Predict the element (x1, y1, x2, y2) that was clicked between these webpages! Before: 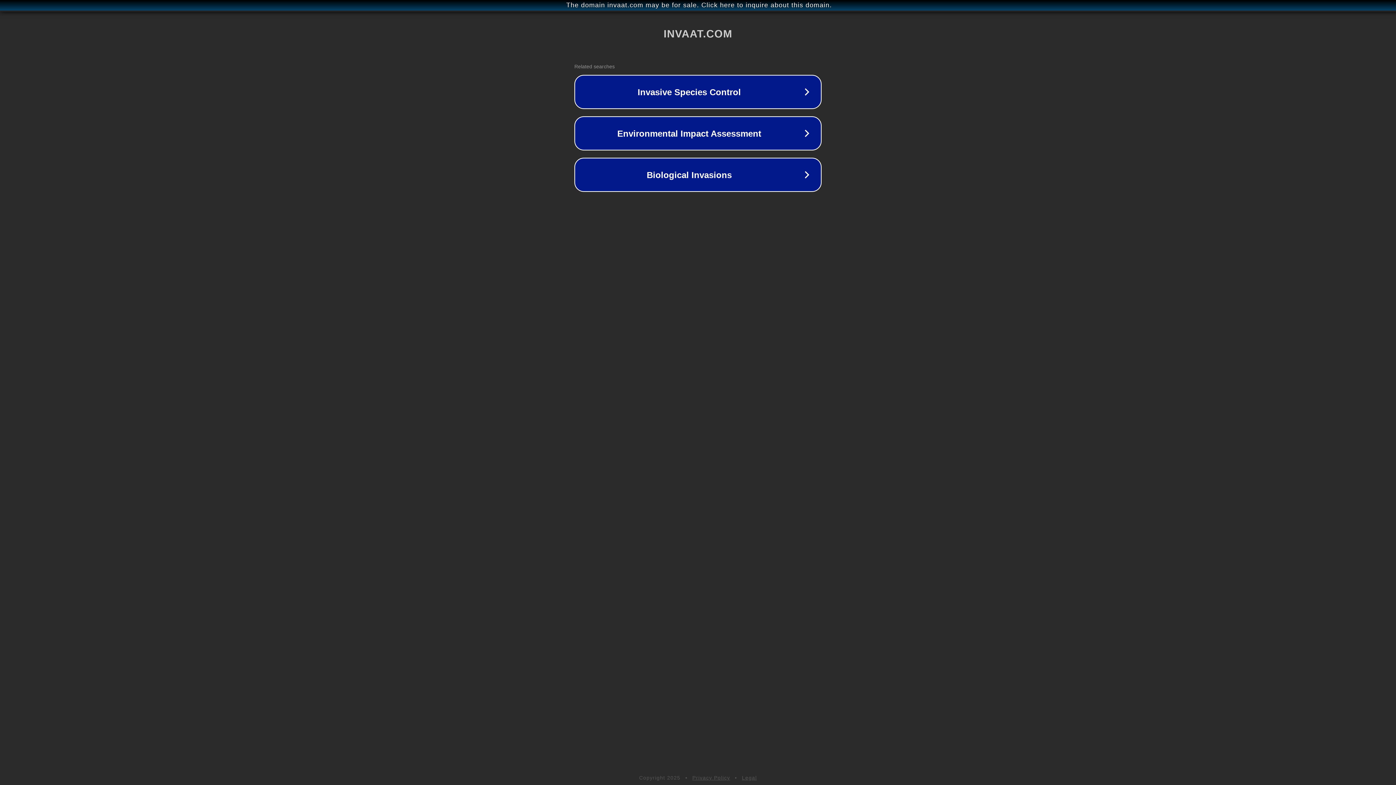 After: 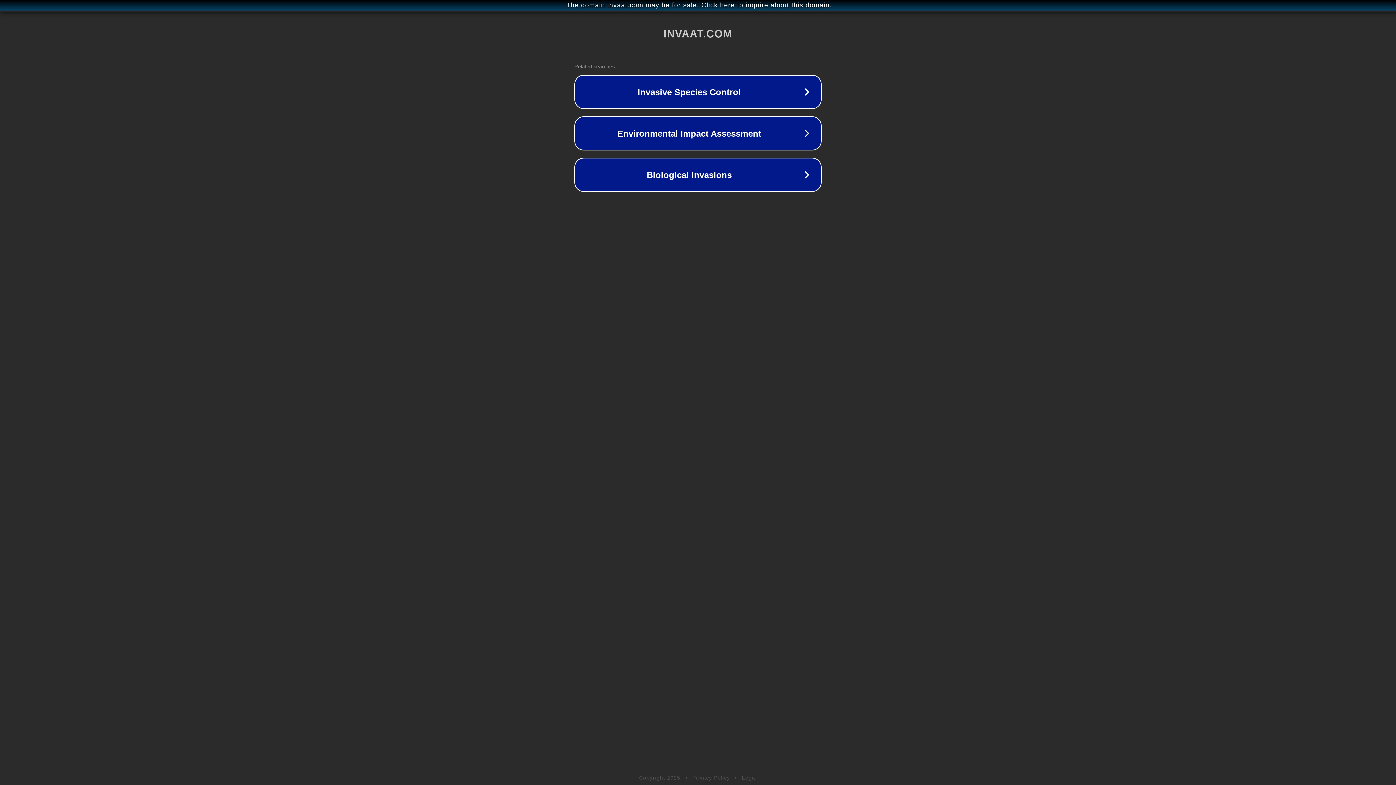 Action: label: Privacy Policy bbox: (692, 775, 730, 781)